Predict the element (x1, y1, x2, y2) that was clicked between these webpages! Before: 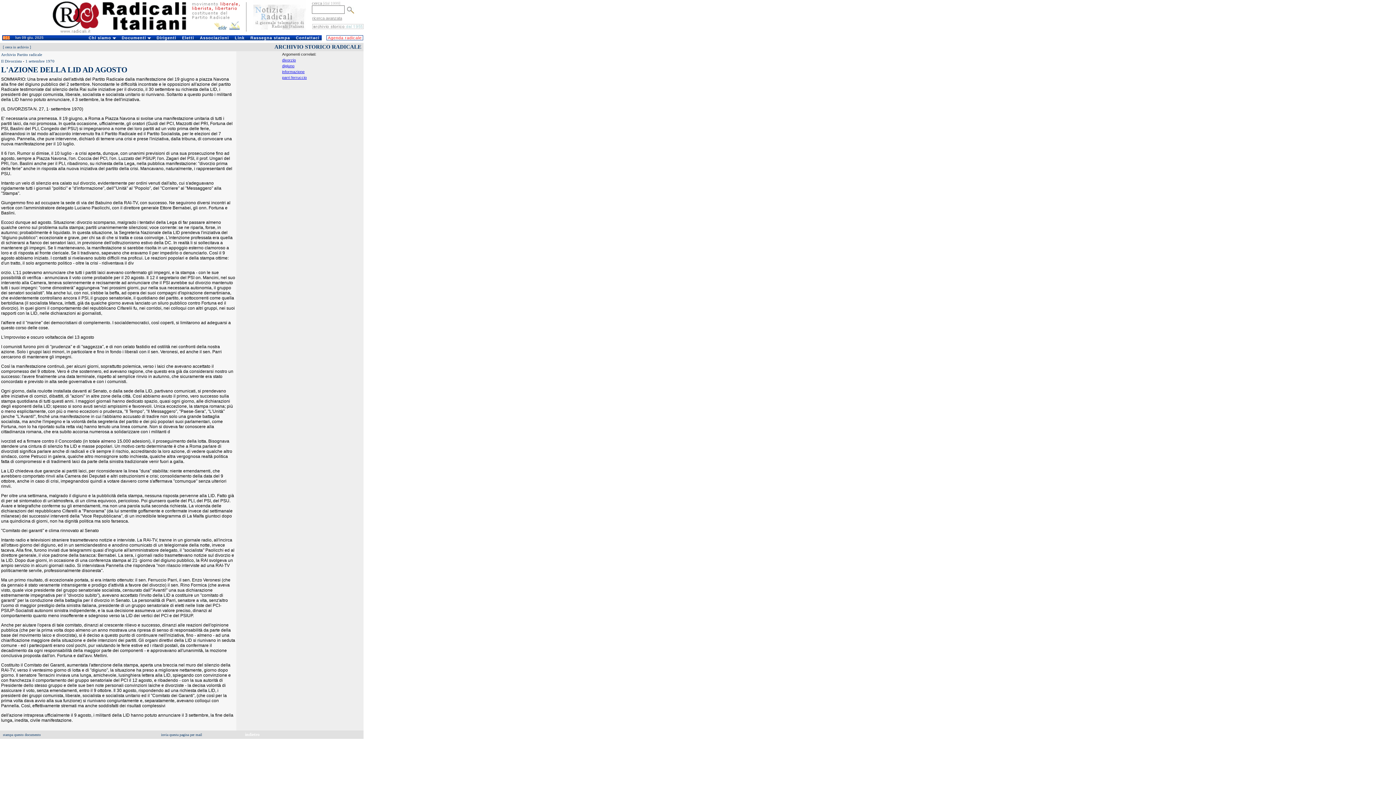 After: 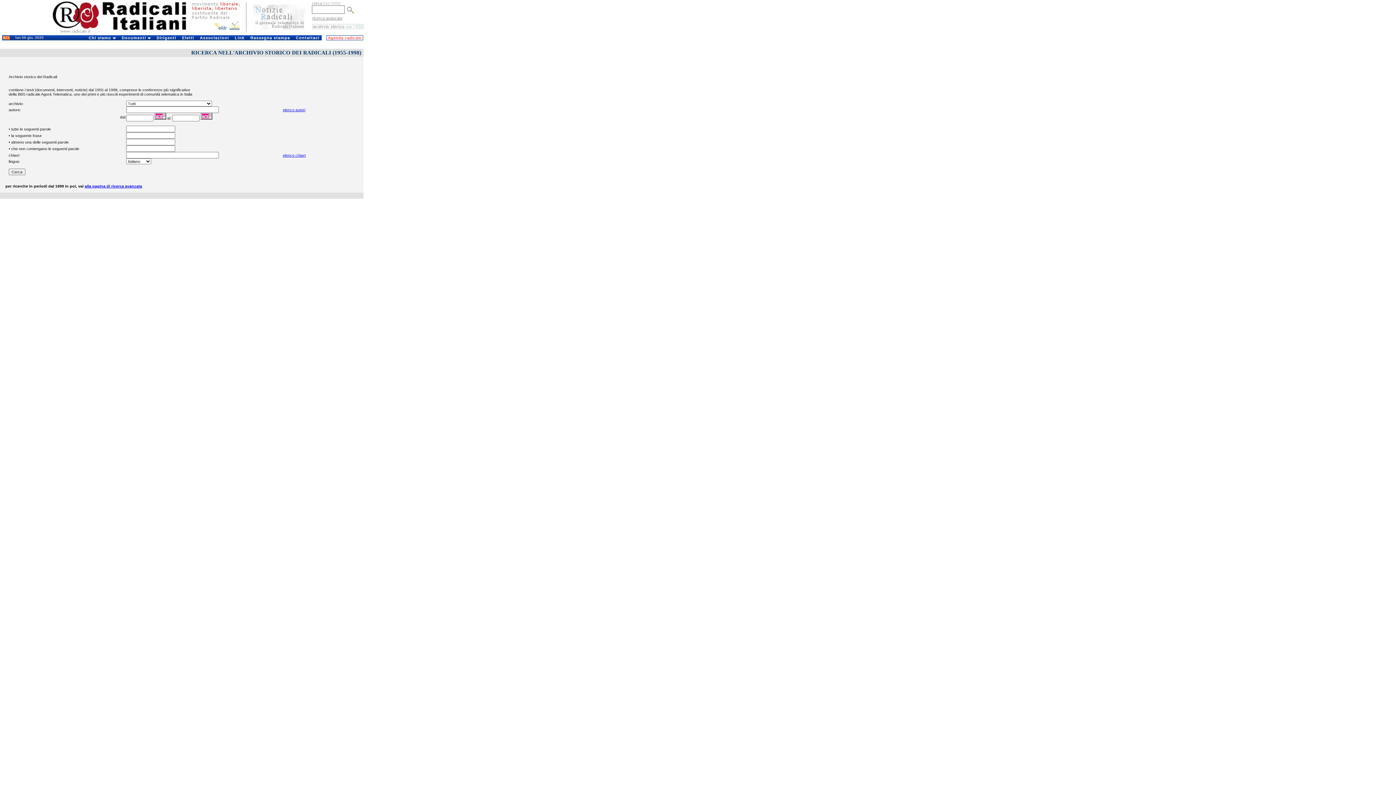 Action: bbox: (312, 25, 363, 29)